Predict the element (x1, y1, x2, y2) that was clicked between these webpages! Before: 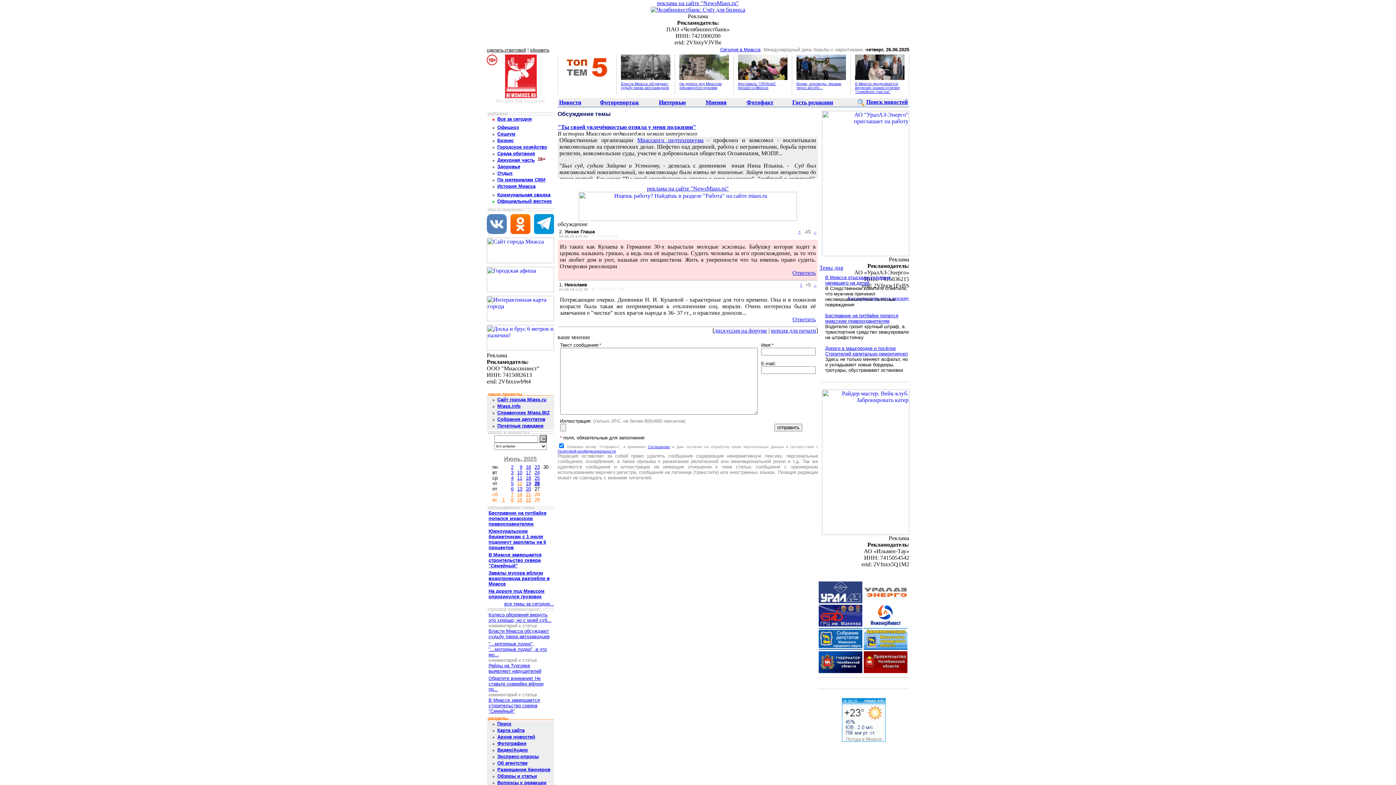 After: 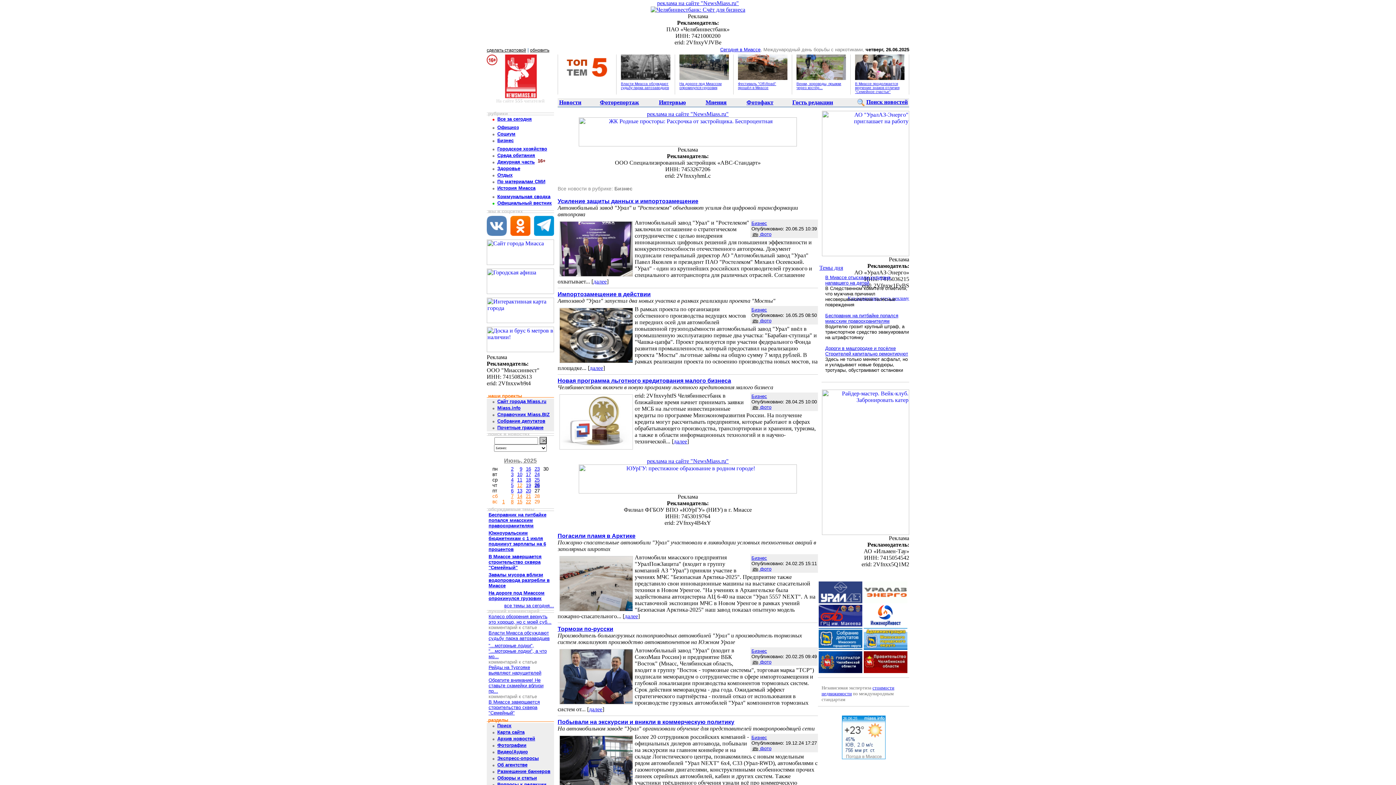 Action: label: Бизнес bbox: (497, 137, 513, 143)